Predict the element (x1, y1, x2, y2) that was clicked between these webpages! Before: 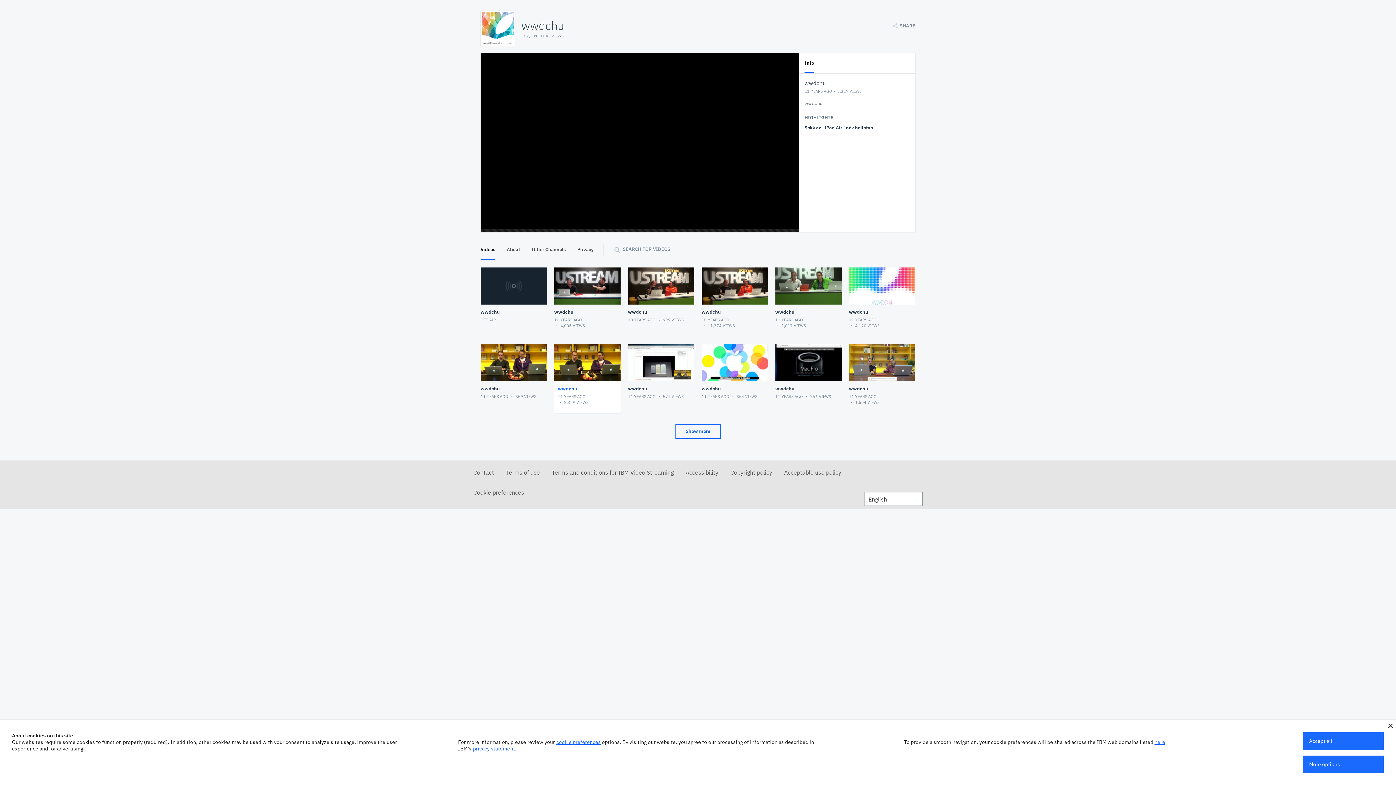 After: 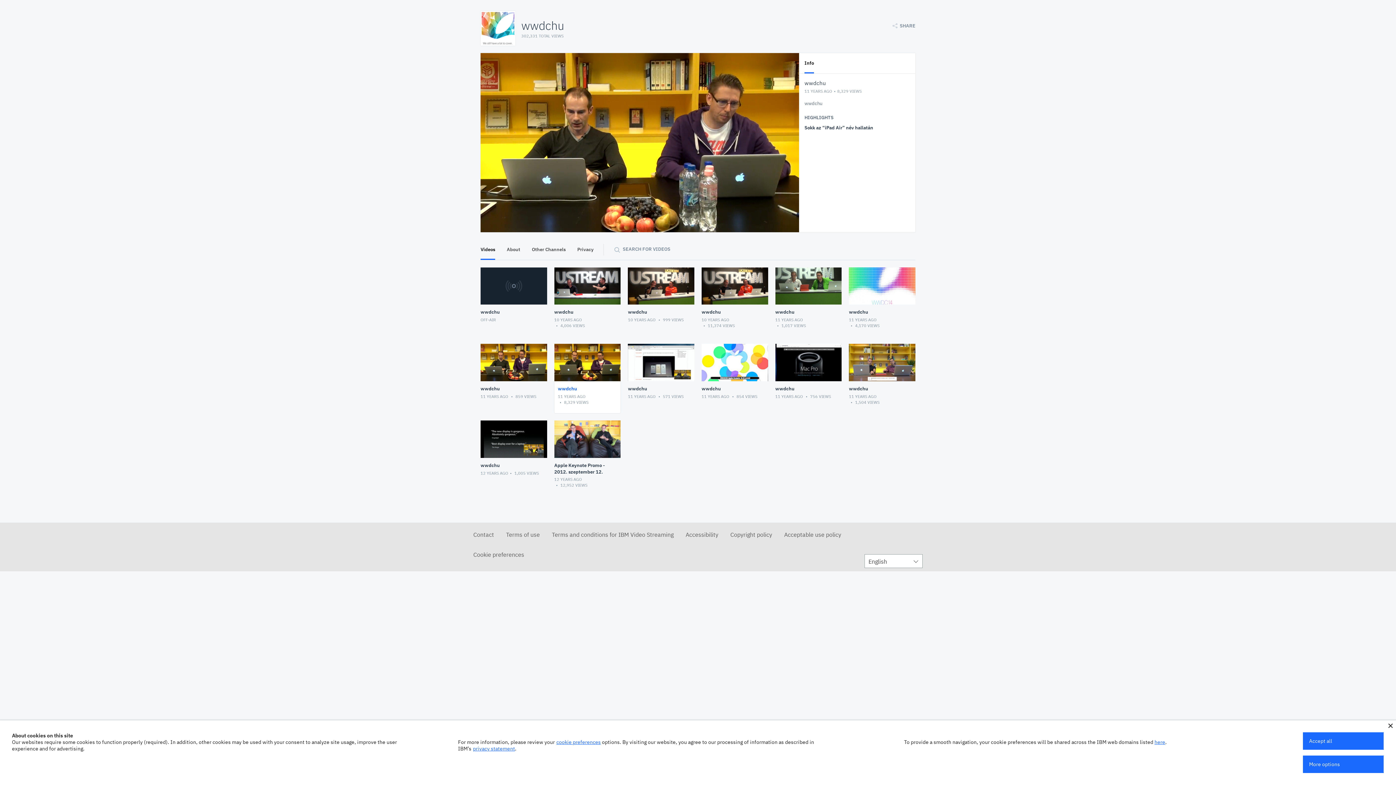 Action: bbox: (675, 424, 720, 438) label: Show more